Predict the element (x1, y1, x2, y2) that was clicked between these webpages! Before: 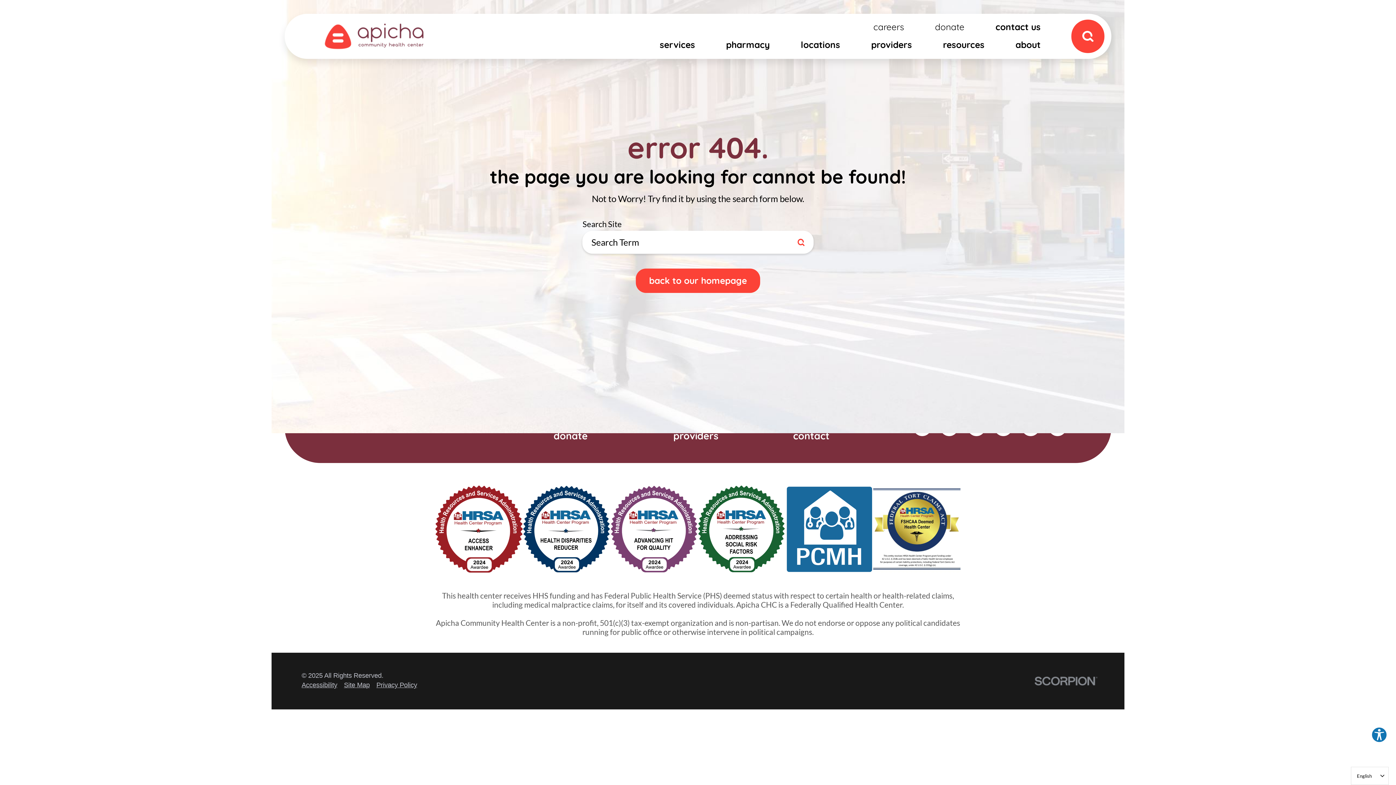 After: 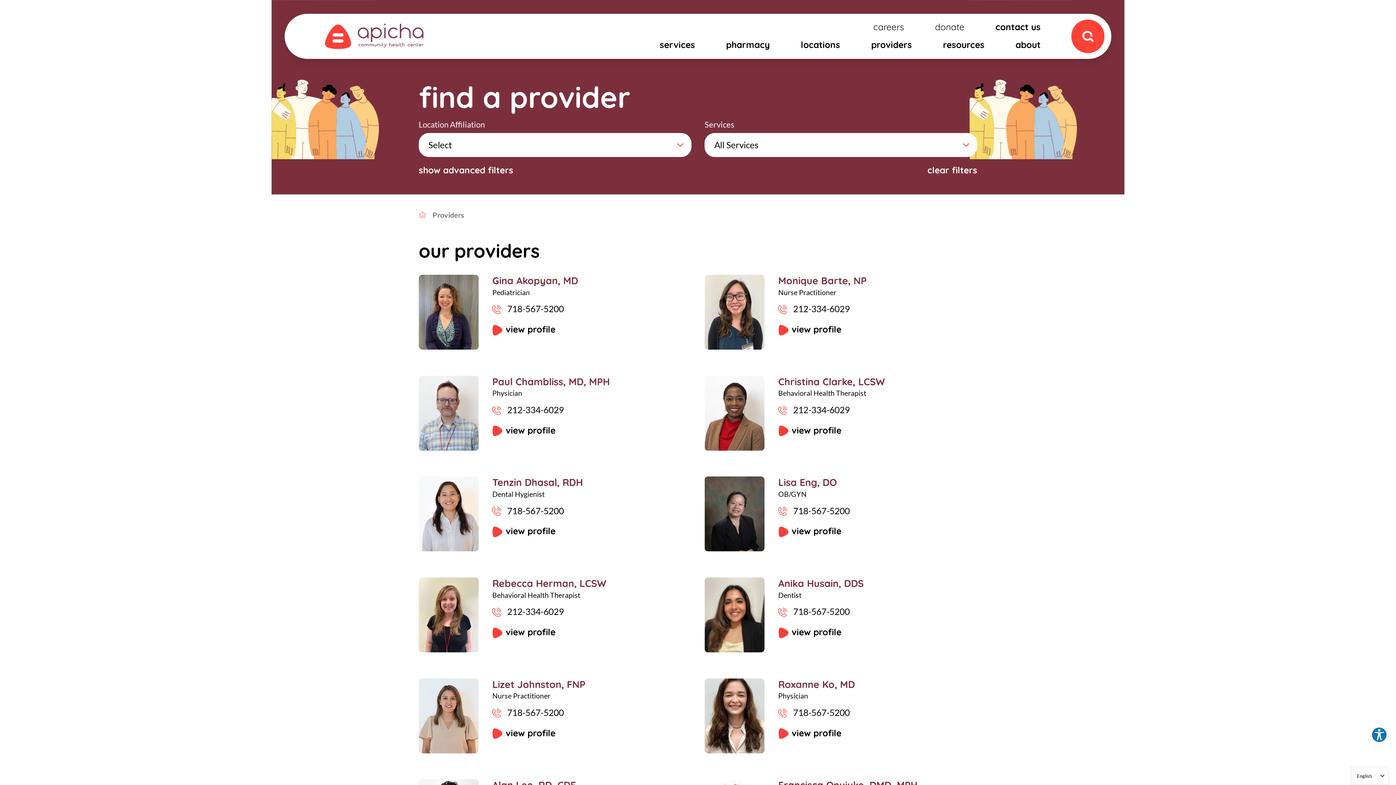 Action: label: providers bbox: (673, 427, 793, 440)